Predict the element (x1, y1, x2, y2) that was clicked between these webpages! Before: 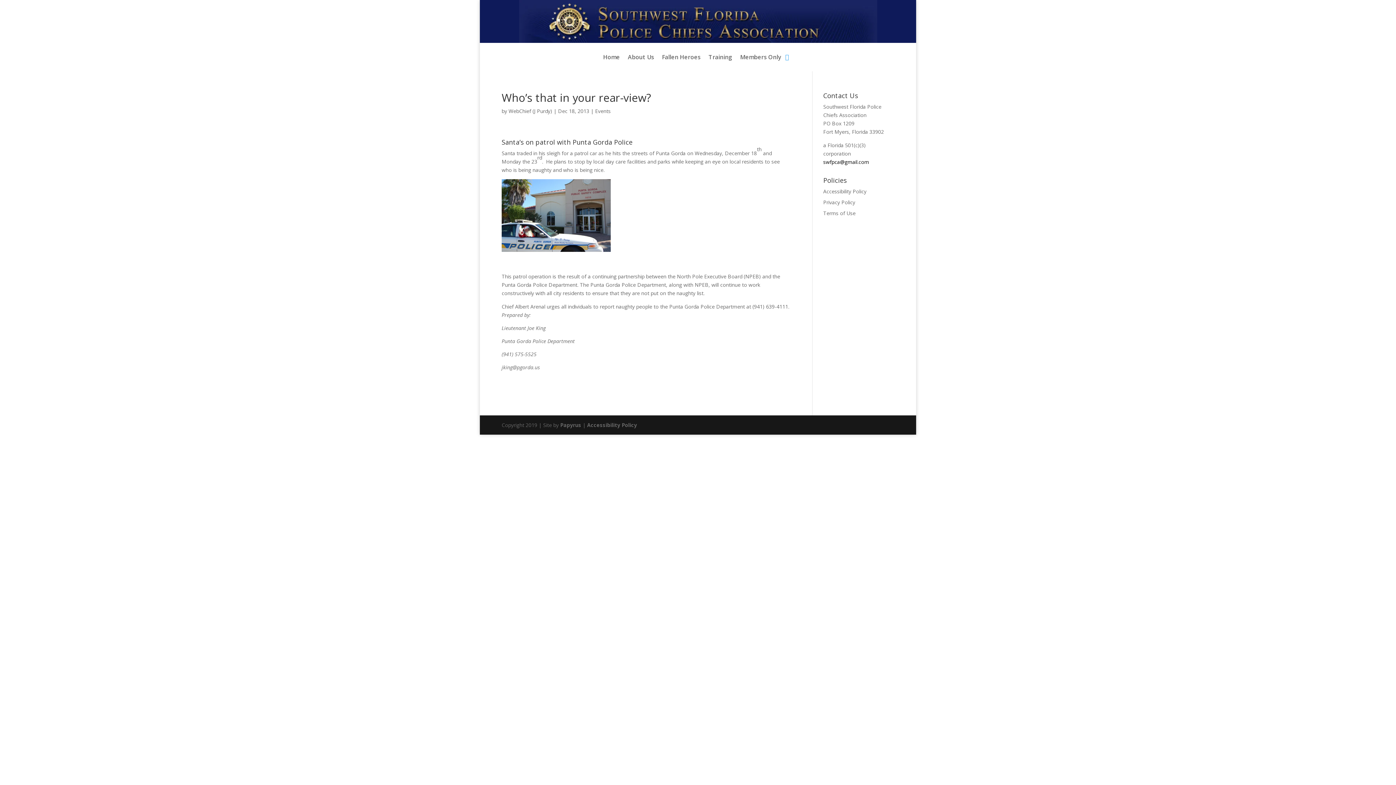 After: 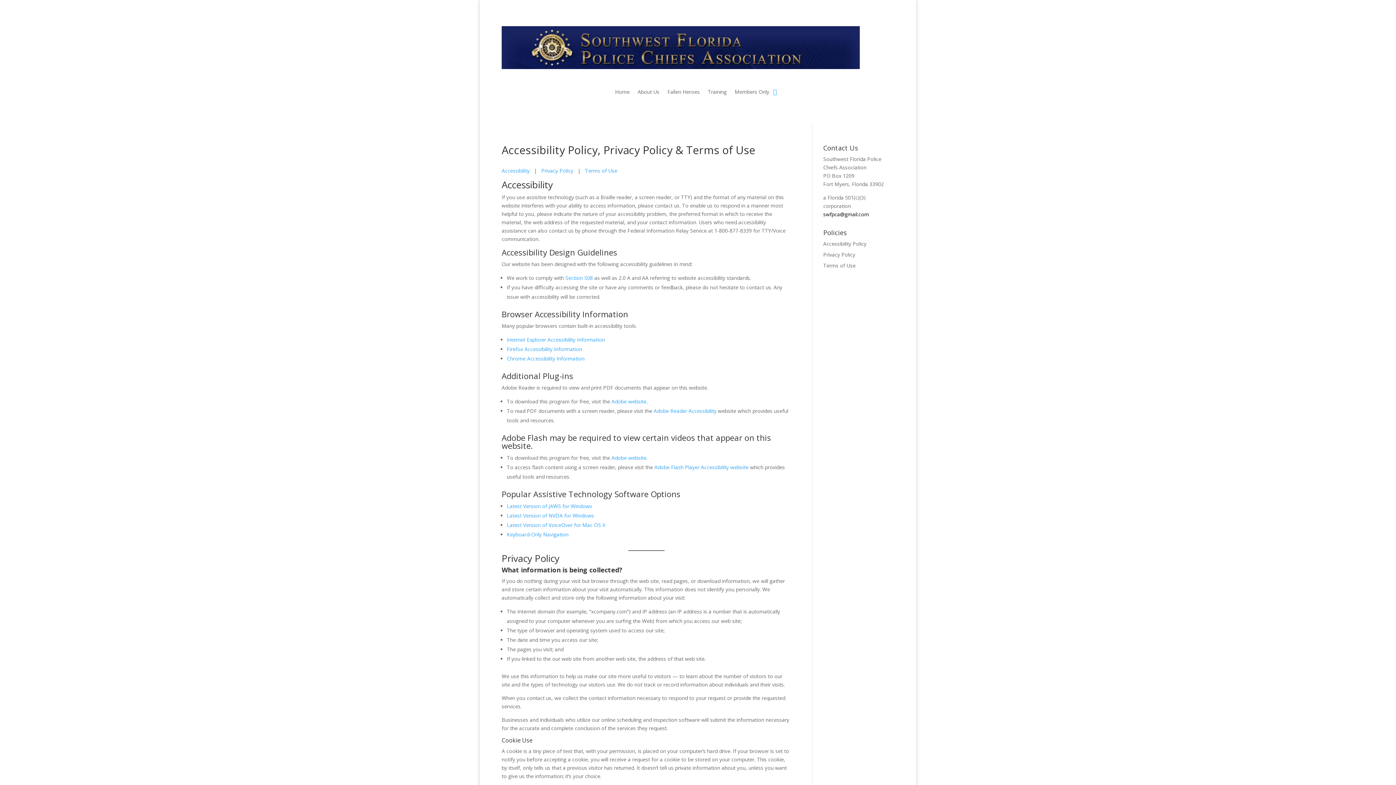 Action: bbox: (823, 209, 855, 216) label: Terms of Use